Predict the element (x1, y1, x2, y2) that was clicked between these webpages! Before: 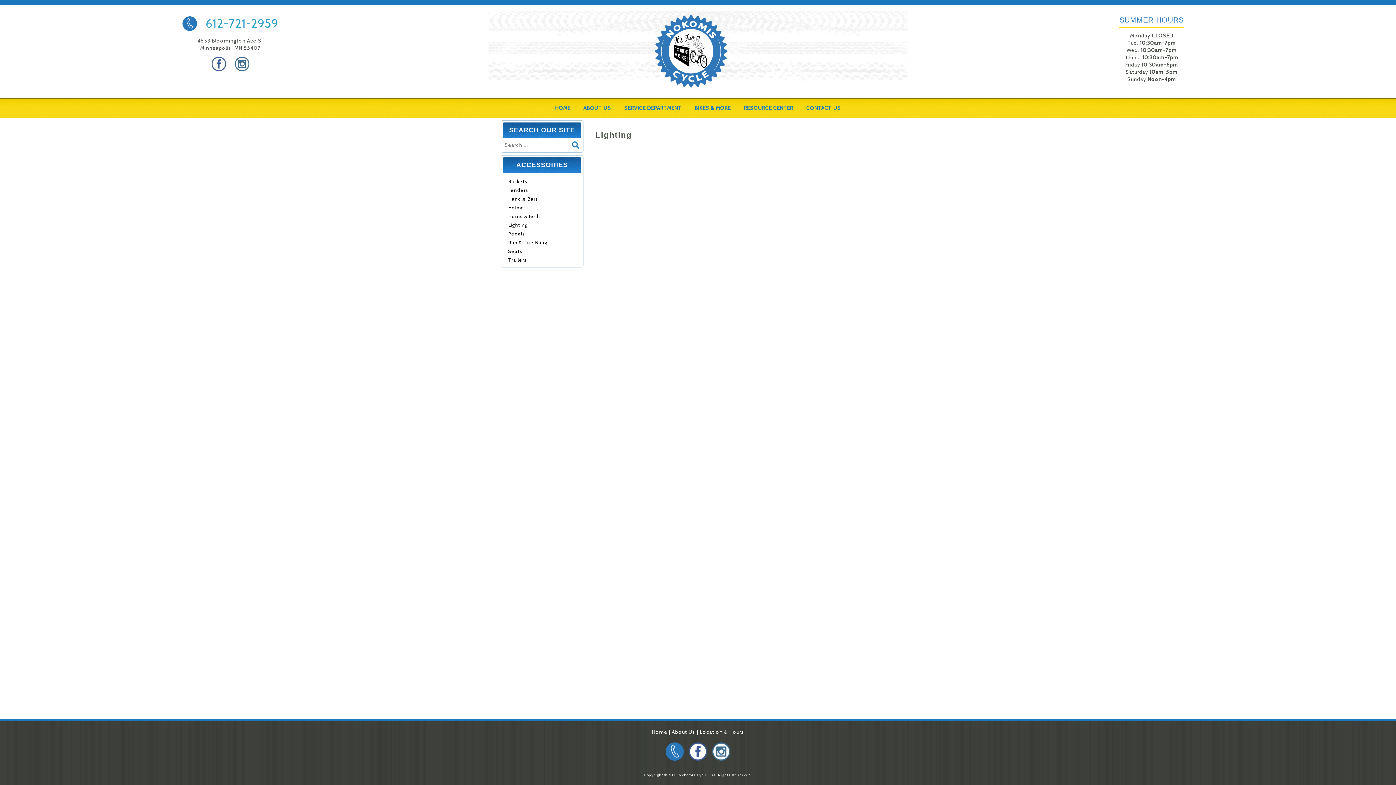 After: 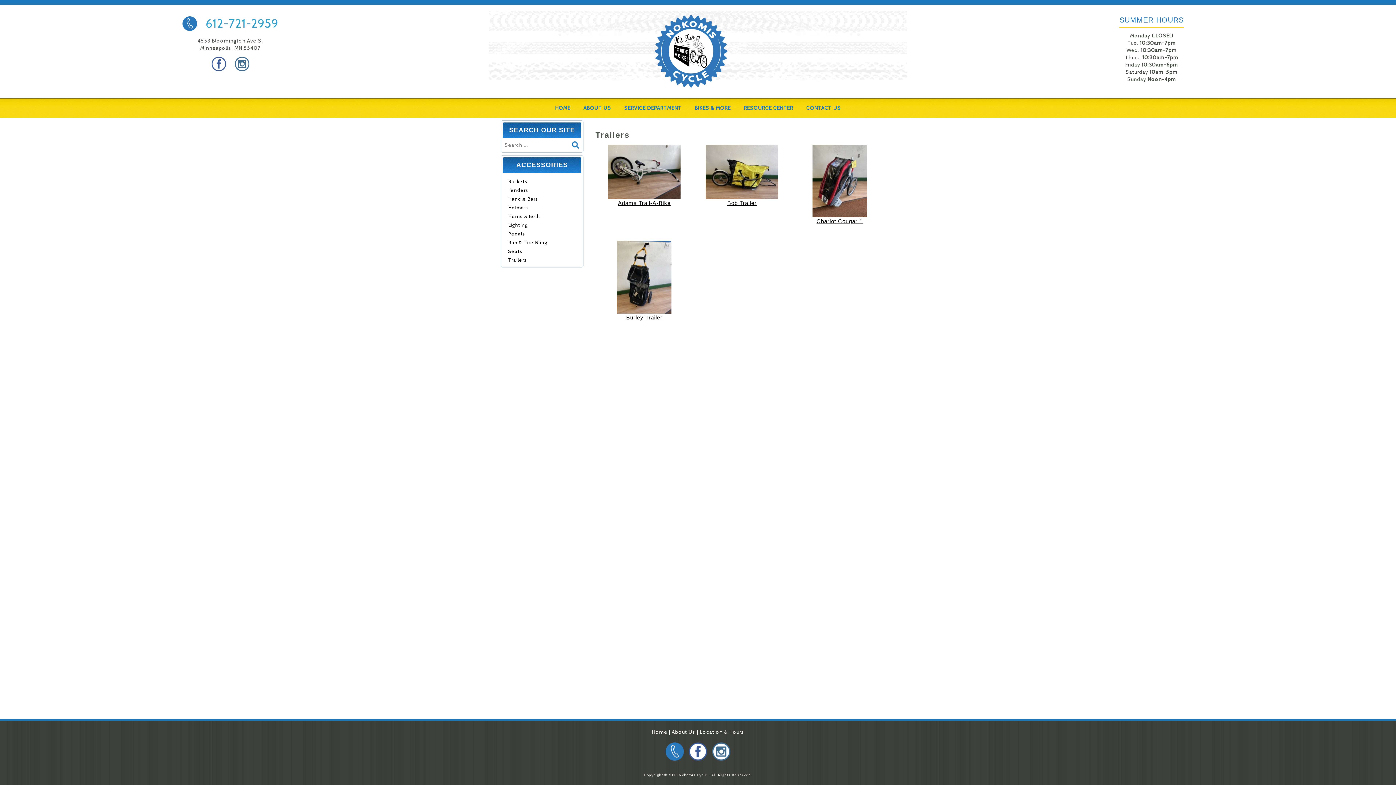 Action: bbox: (508, 257, 526, 262) label: Trailers